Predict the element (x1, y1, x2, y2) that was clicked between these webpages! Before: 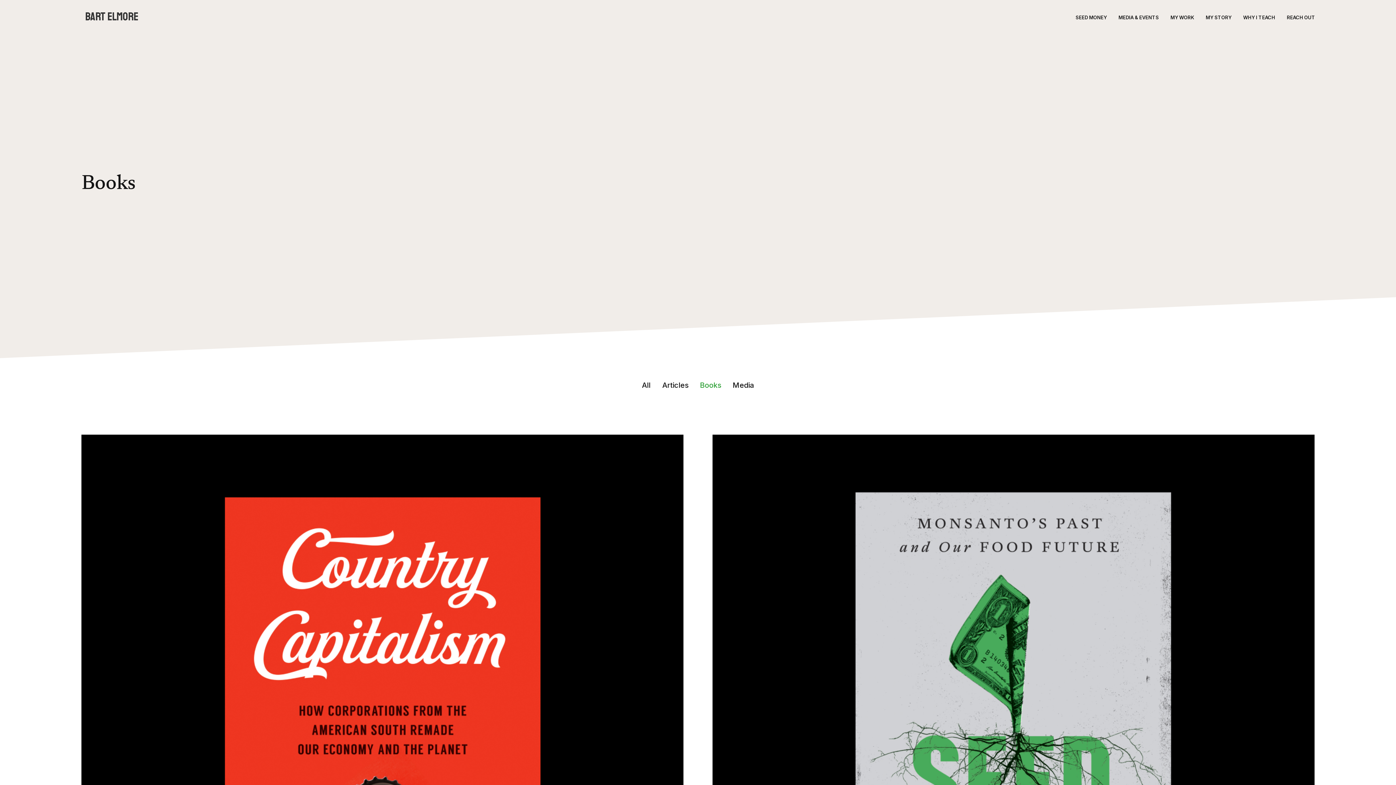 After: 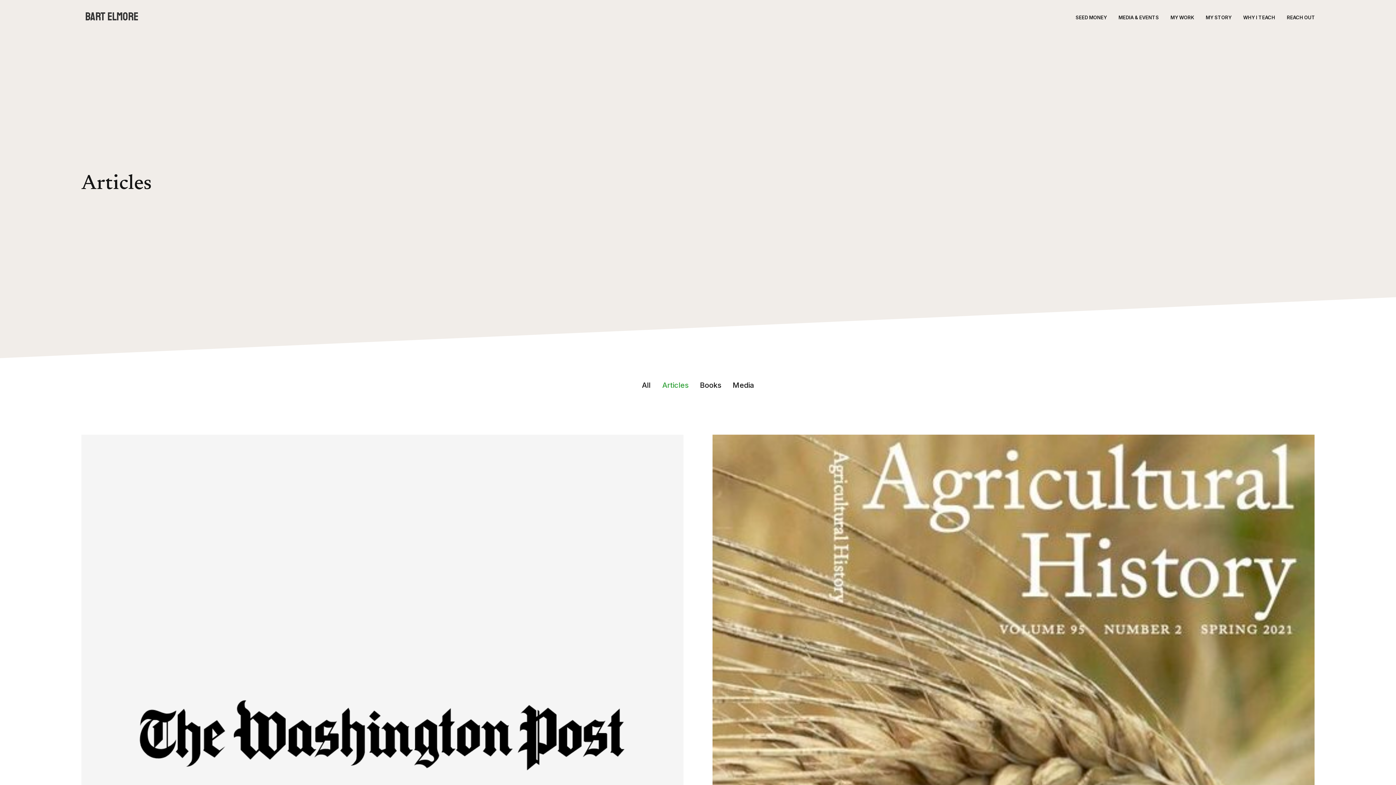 Action: label: Articles bbox: (662, 379, 688, 391)